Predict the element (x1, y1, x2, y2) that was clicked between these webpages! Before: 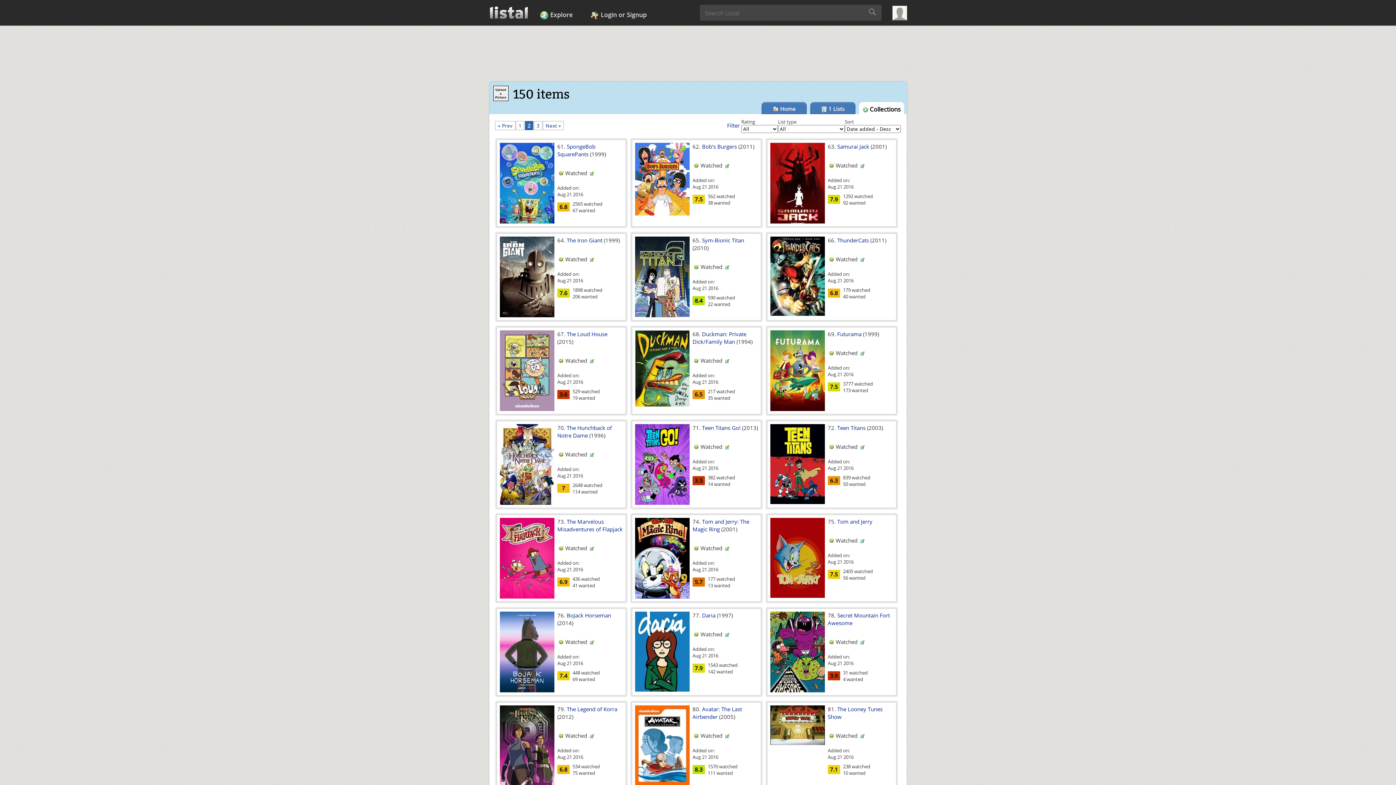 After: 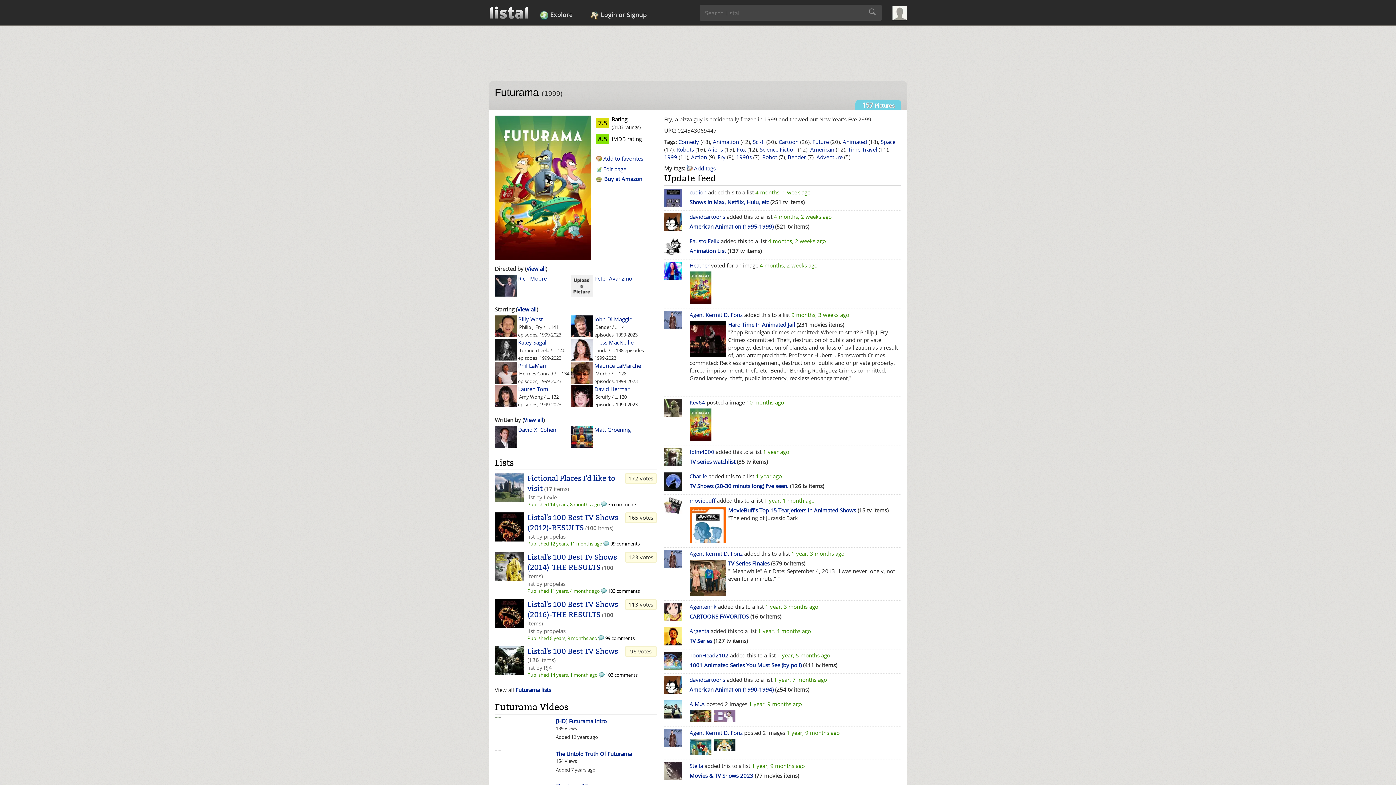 Action: label: Futurama bbox: (837, 330, 861, 337)